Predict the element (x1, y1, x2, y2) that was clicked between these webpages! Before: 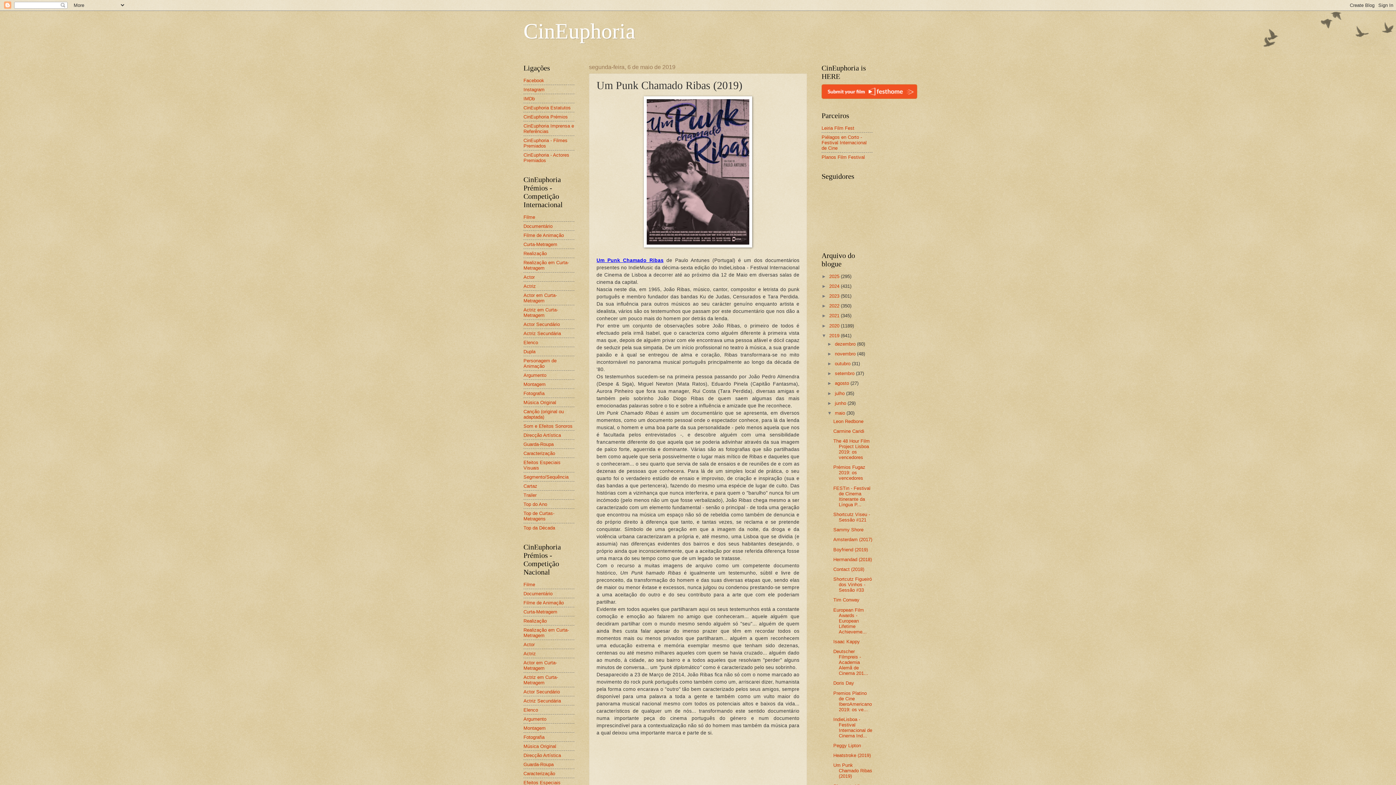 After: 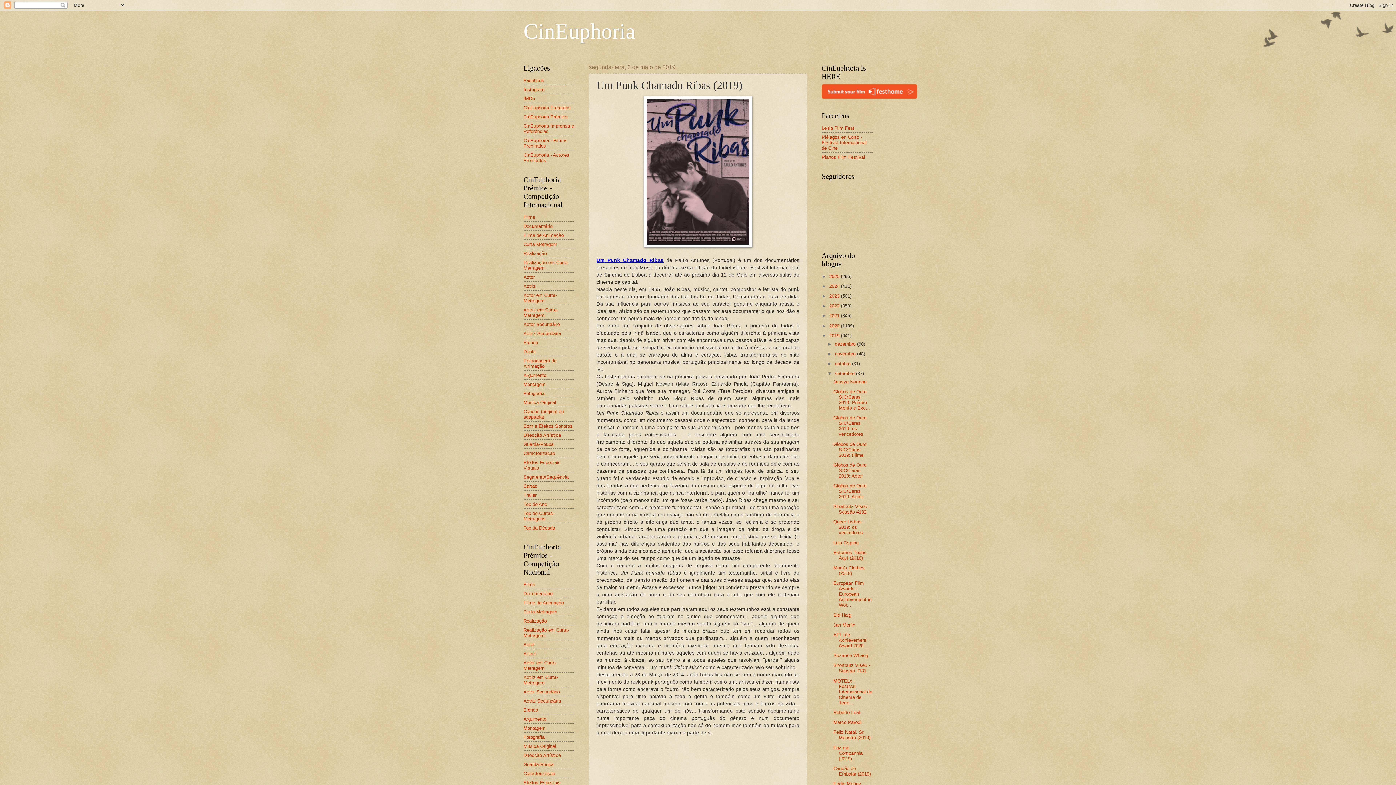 Action: label: ►   bbox: (827, 370, 835, 376)